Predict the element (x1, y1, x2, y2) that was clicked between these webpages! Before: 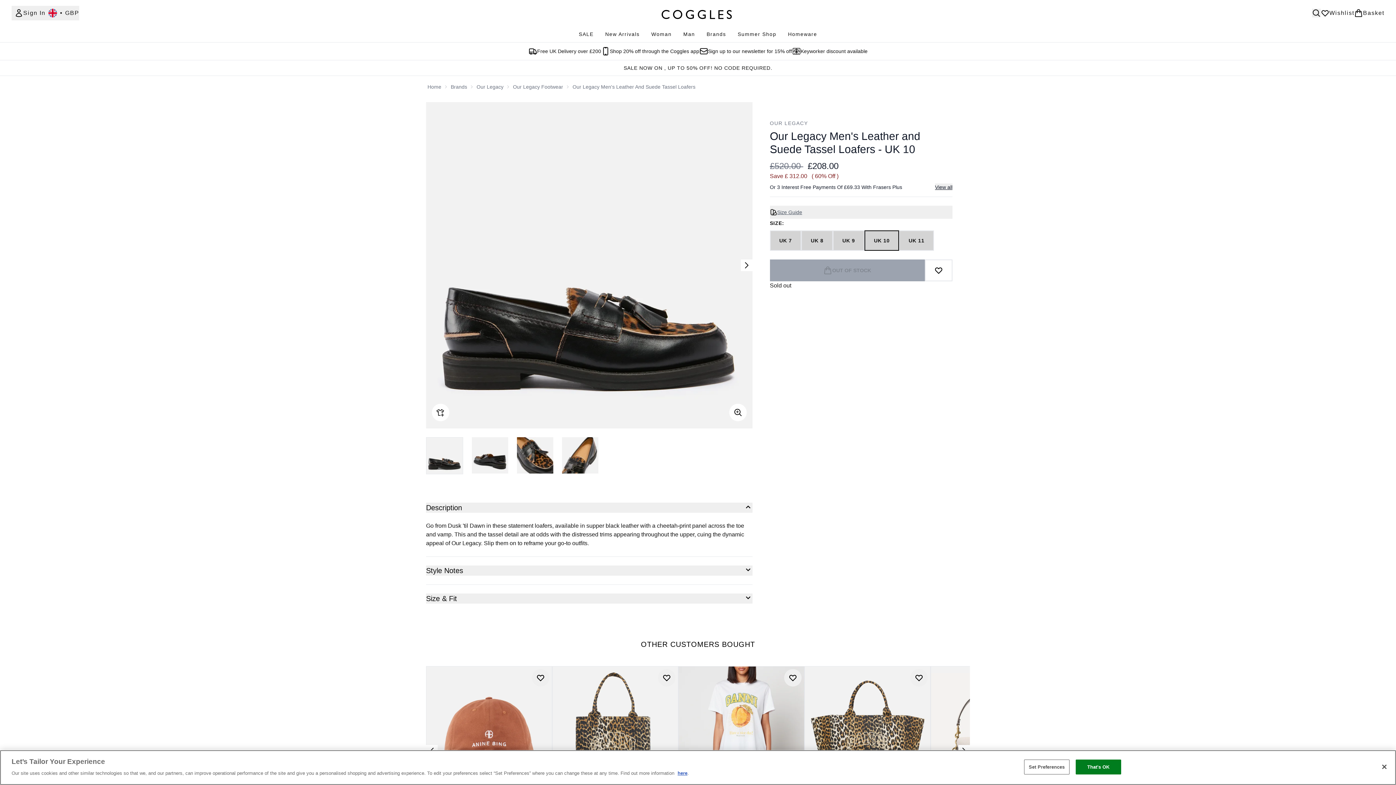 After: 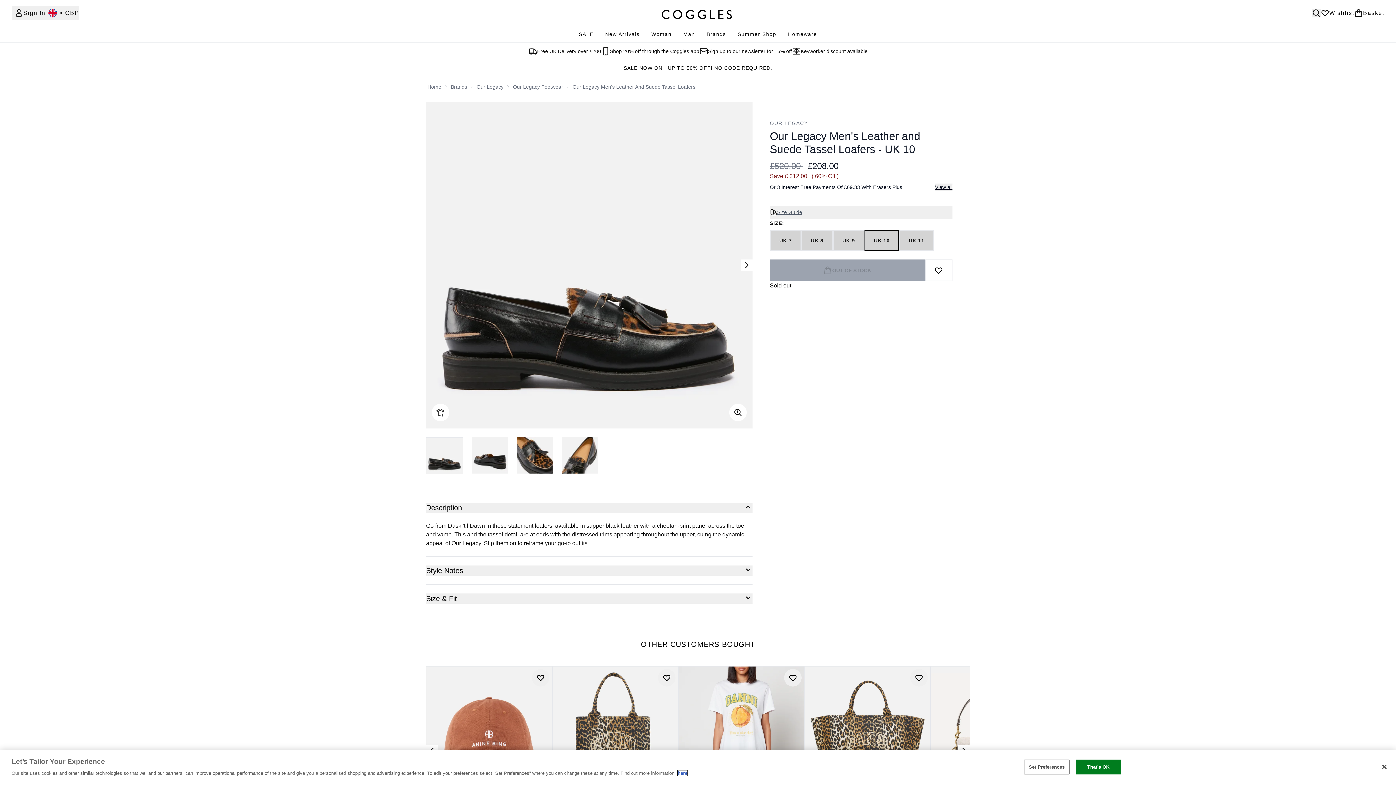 Action: bbox: (677, 770, 687, 776) label: here